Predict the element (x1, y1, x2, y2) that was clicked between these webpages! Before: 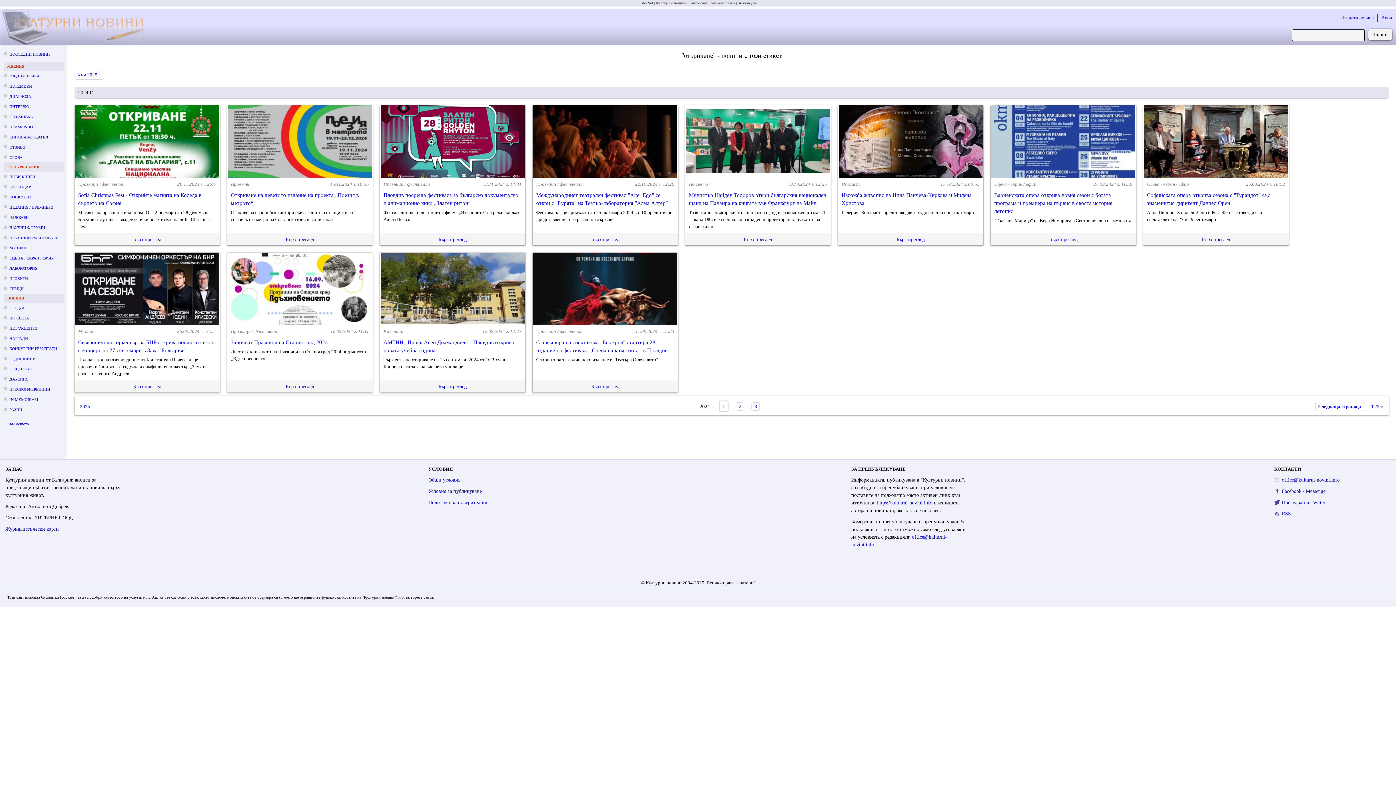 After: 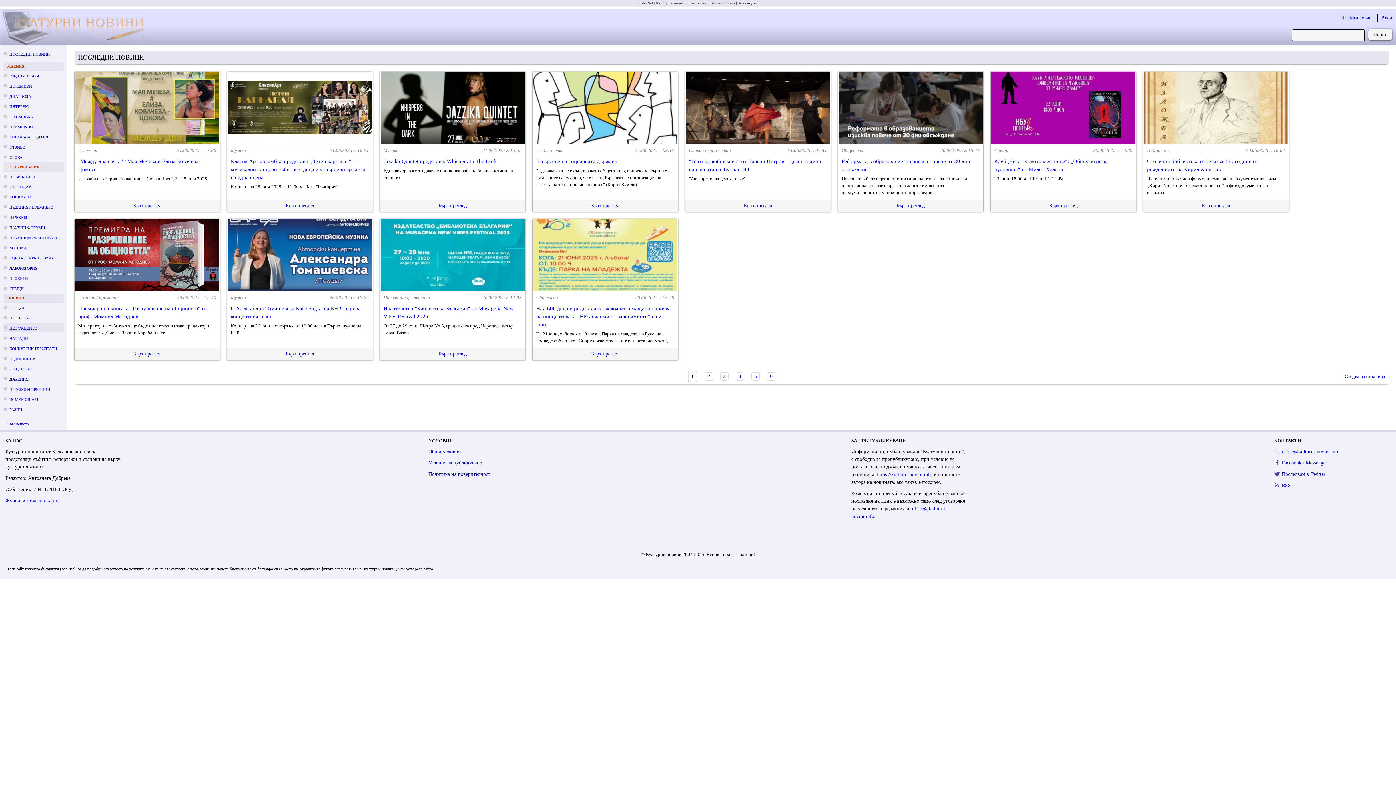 Action: label: НЕТ@КЦЕНТИ bbox: (9, 326, 37, 330)